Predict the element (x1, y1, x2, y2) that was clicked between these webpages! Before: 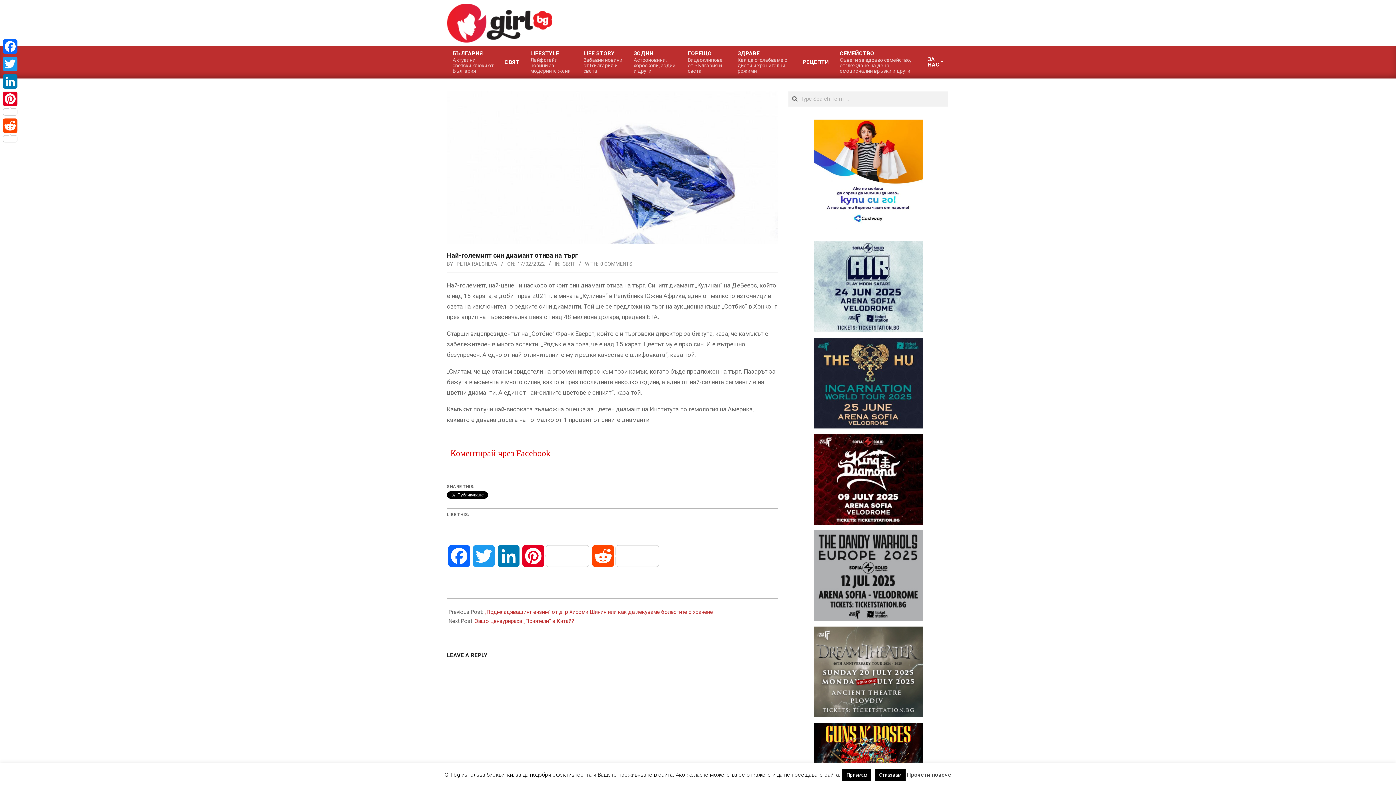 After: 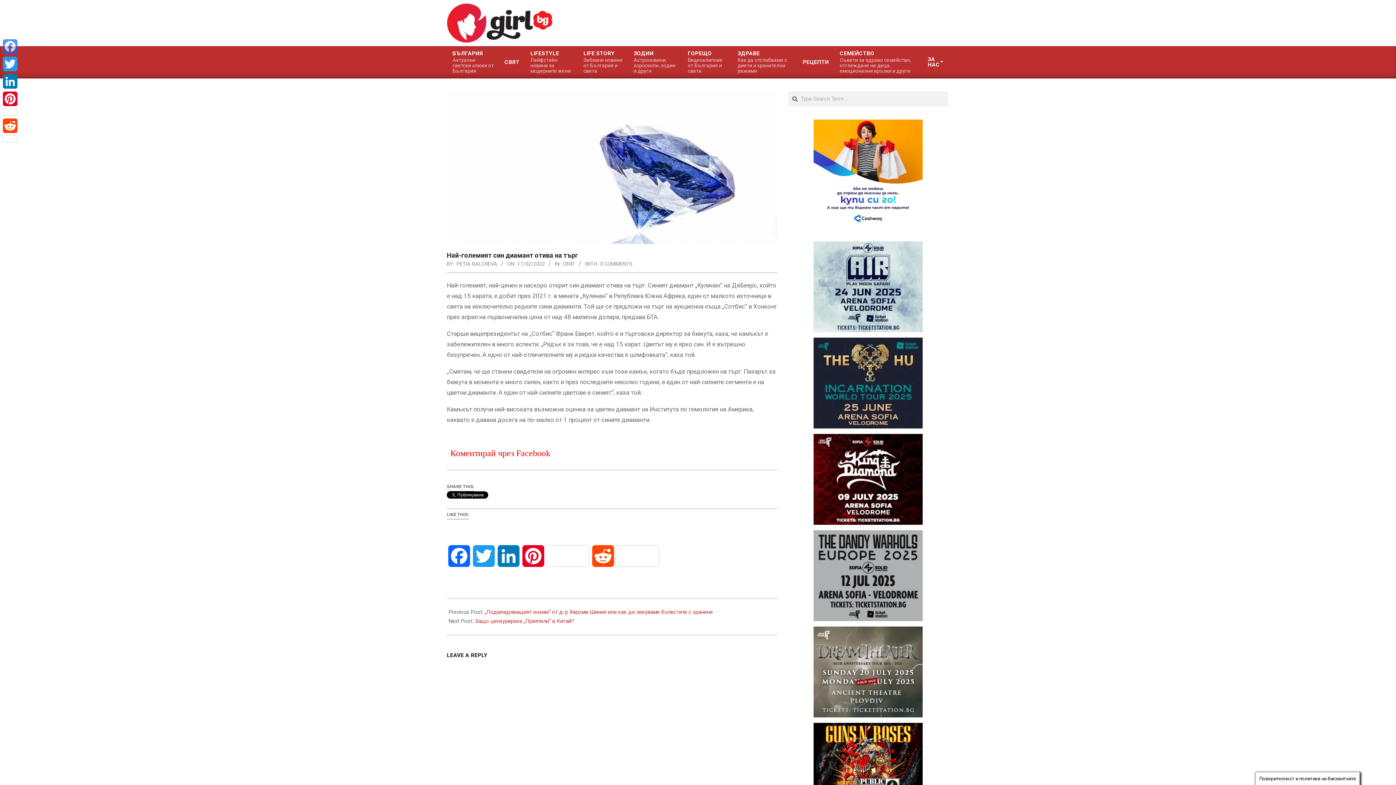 Action: label: Facebook bbox: (1, 37, 18, 55)